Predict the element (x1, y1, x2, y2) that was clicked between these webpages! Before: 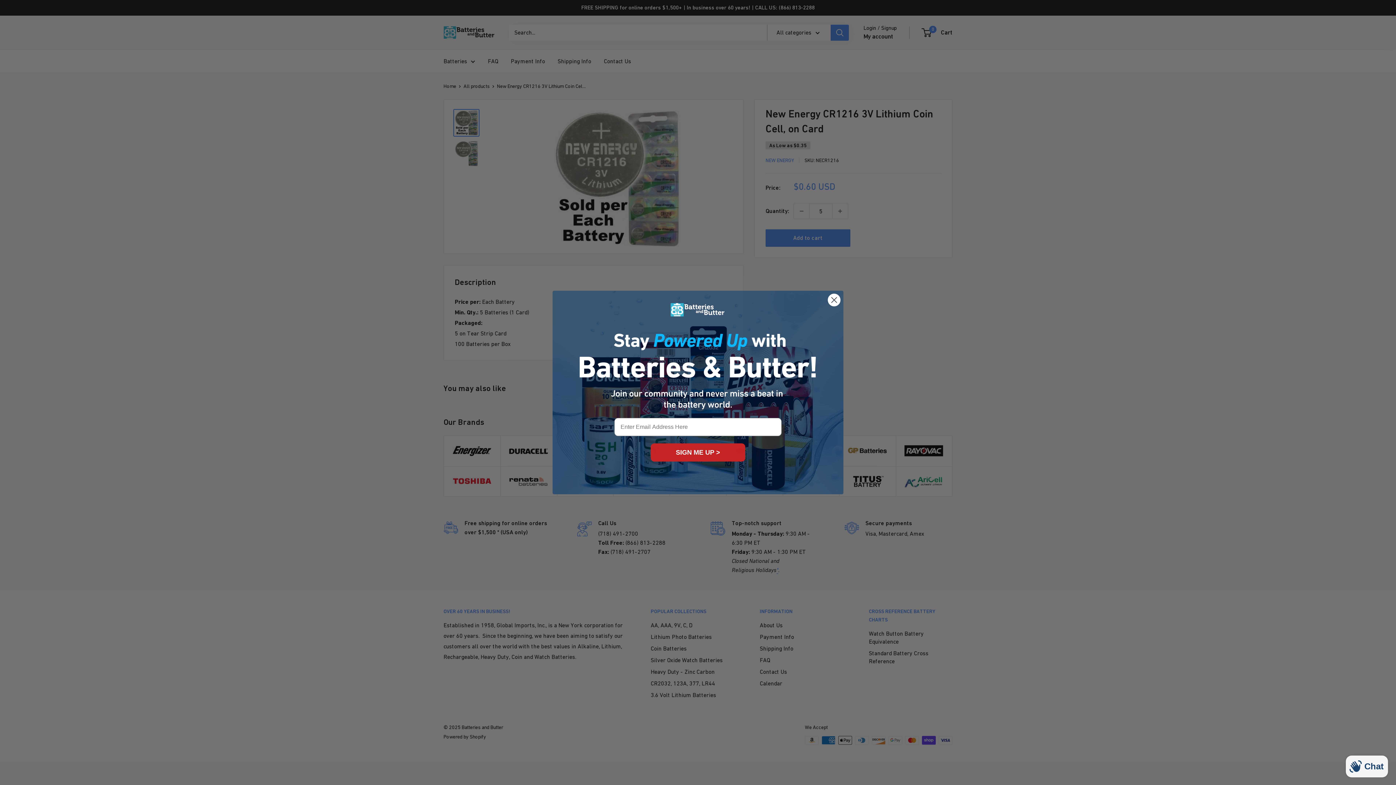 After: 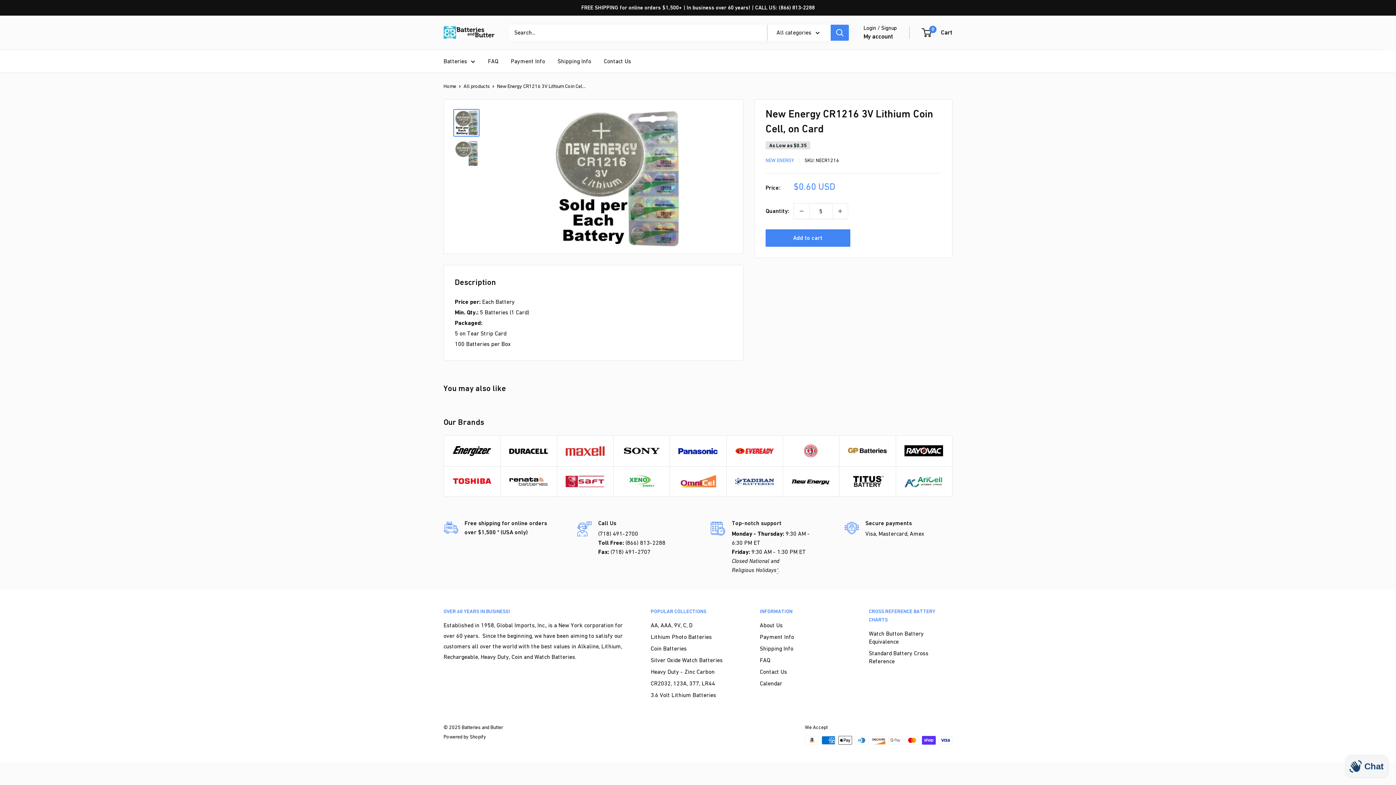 Action: bbox: (828, 314, 840, 326) label: Close dialog